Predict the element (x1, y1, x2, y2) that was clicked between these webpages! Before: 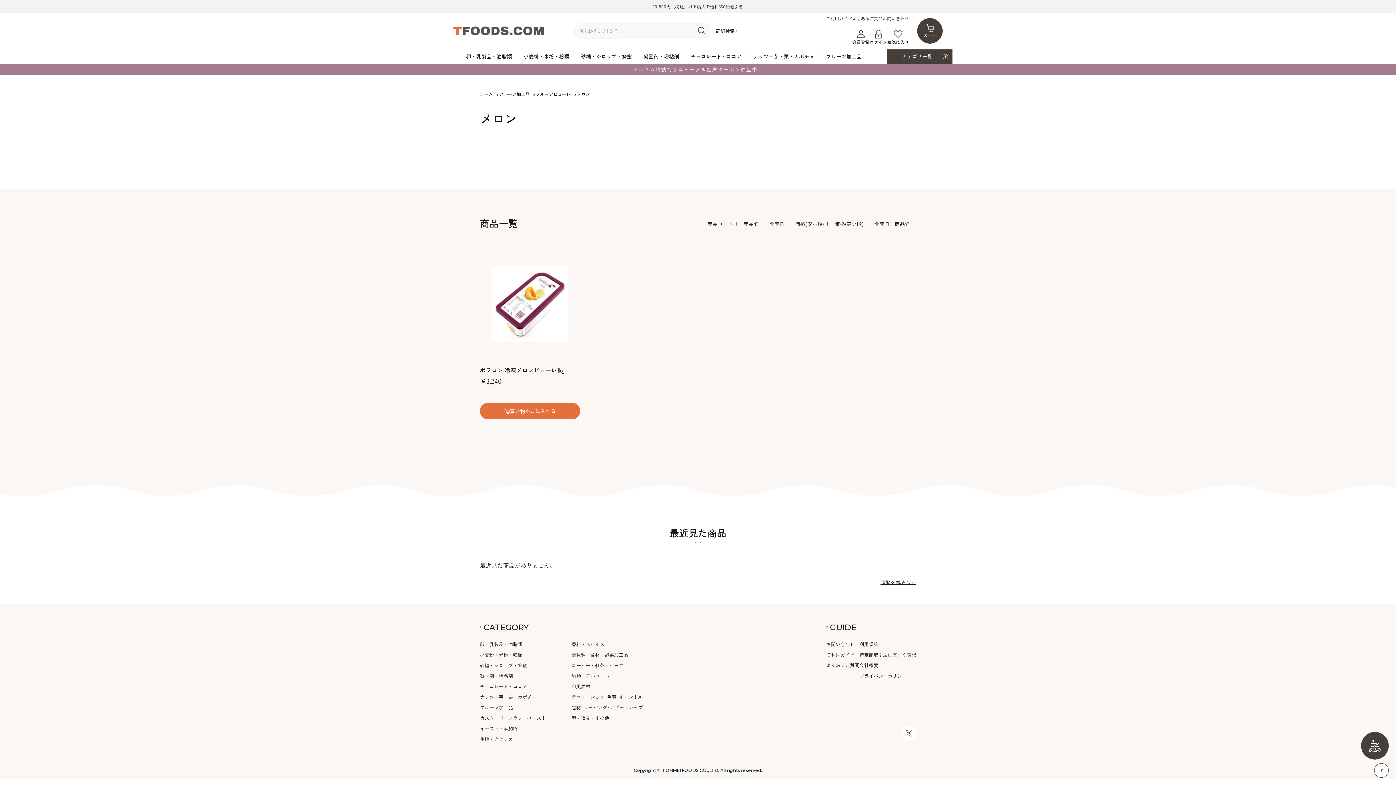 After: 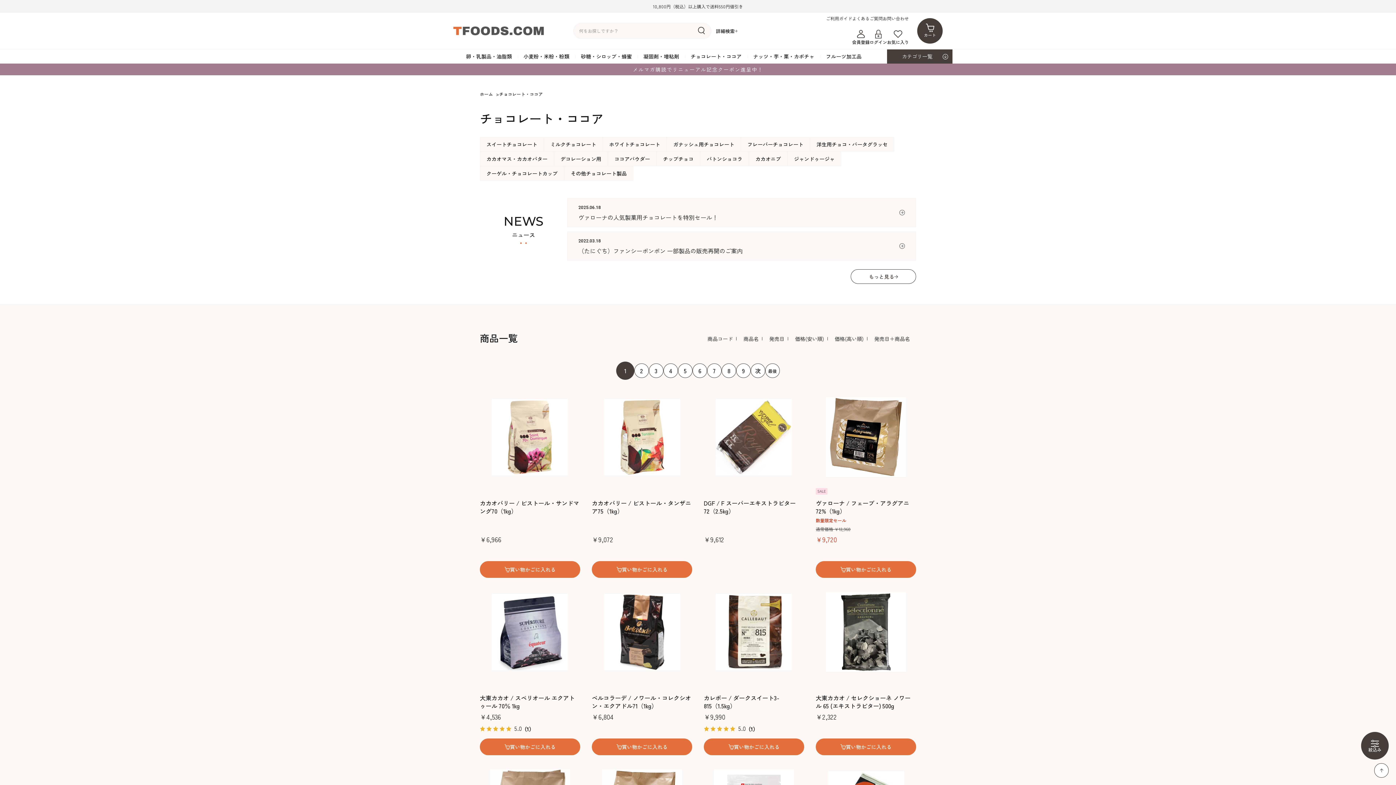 Action: label: チョコレート・ココア bbox: (480, 683, 527, 690)